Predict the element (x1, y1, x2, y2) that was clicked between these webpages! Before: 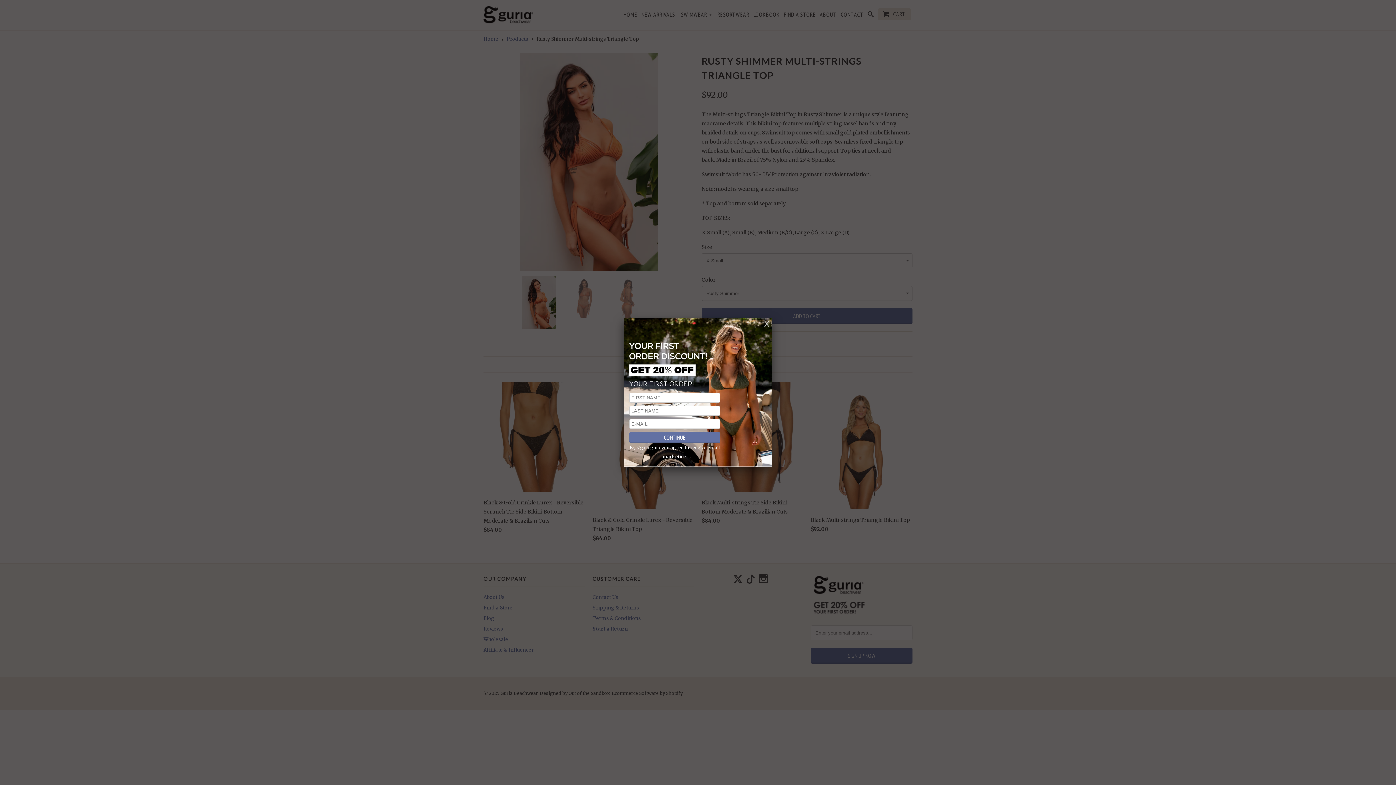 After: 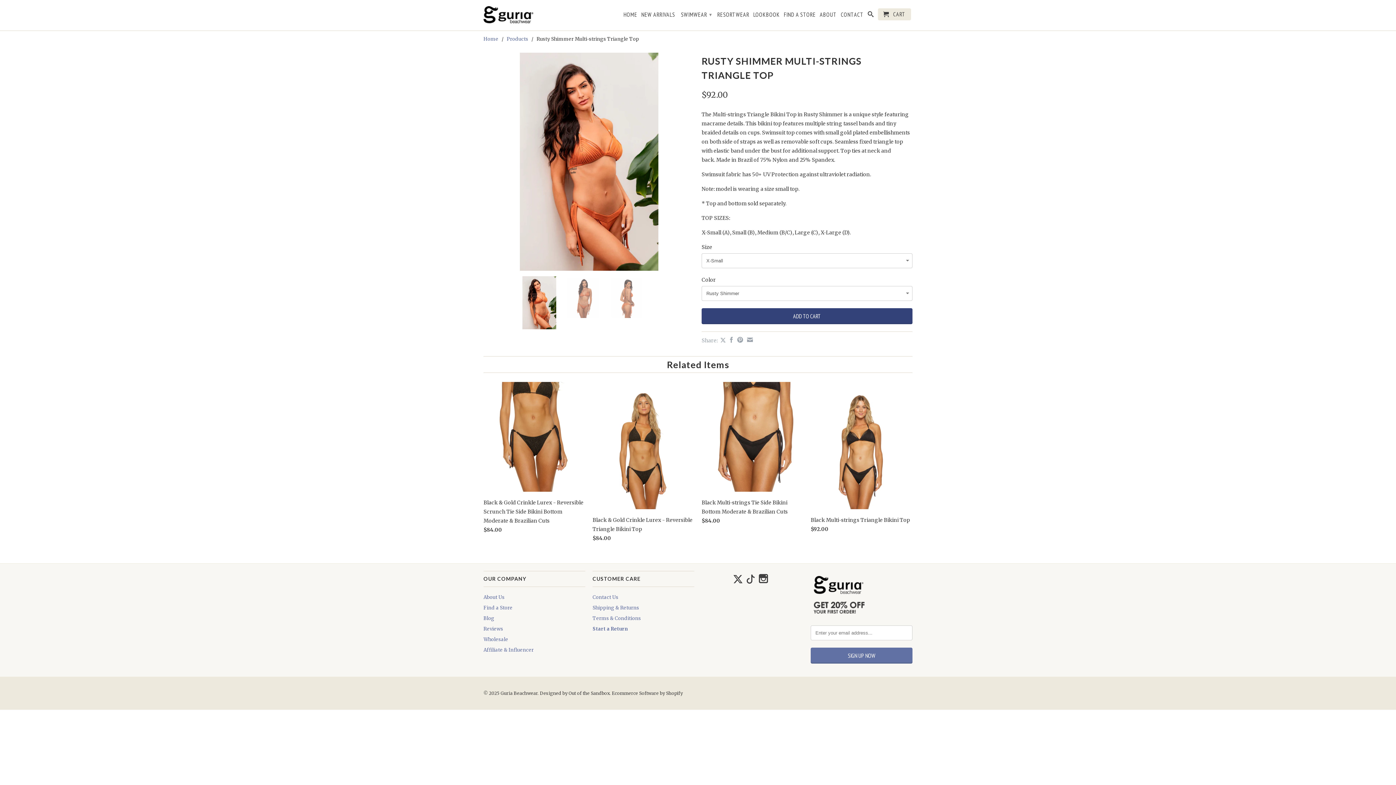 Action: bbox: (761, 318, 772, 329)